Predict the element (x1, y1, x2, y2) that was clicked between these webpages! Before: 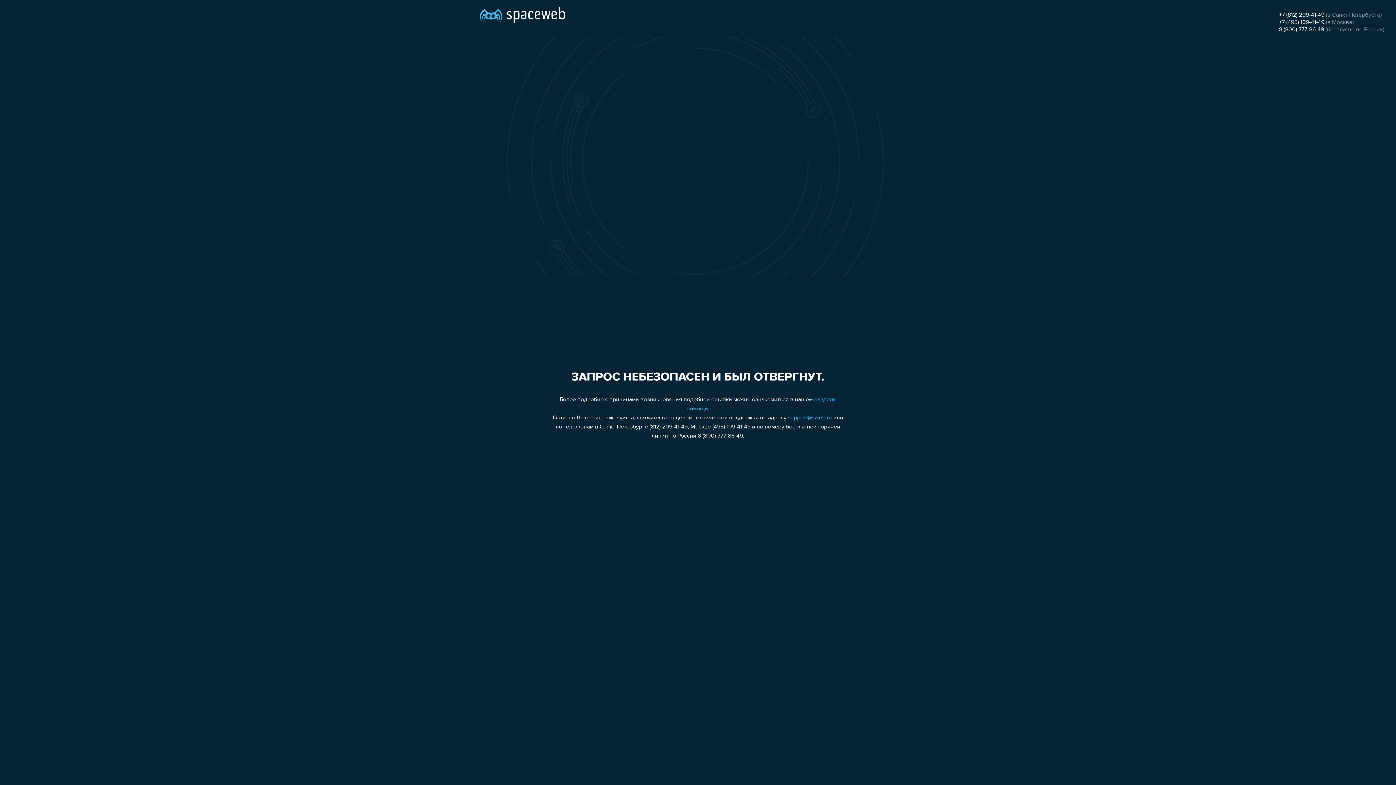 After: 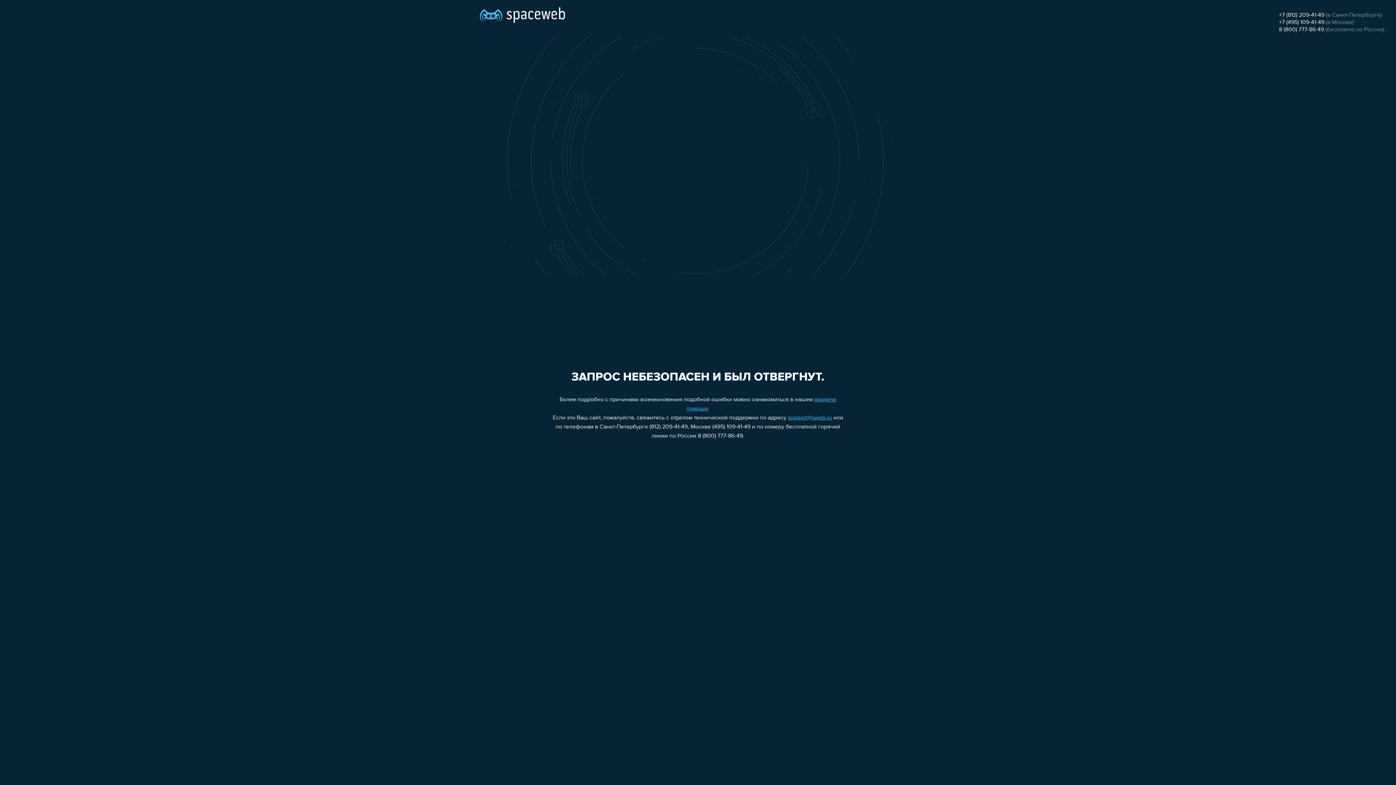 Action: bbox: (1279, 12, 1324, 18) label: +7 (812) 209-41-49